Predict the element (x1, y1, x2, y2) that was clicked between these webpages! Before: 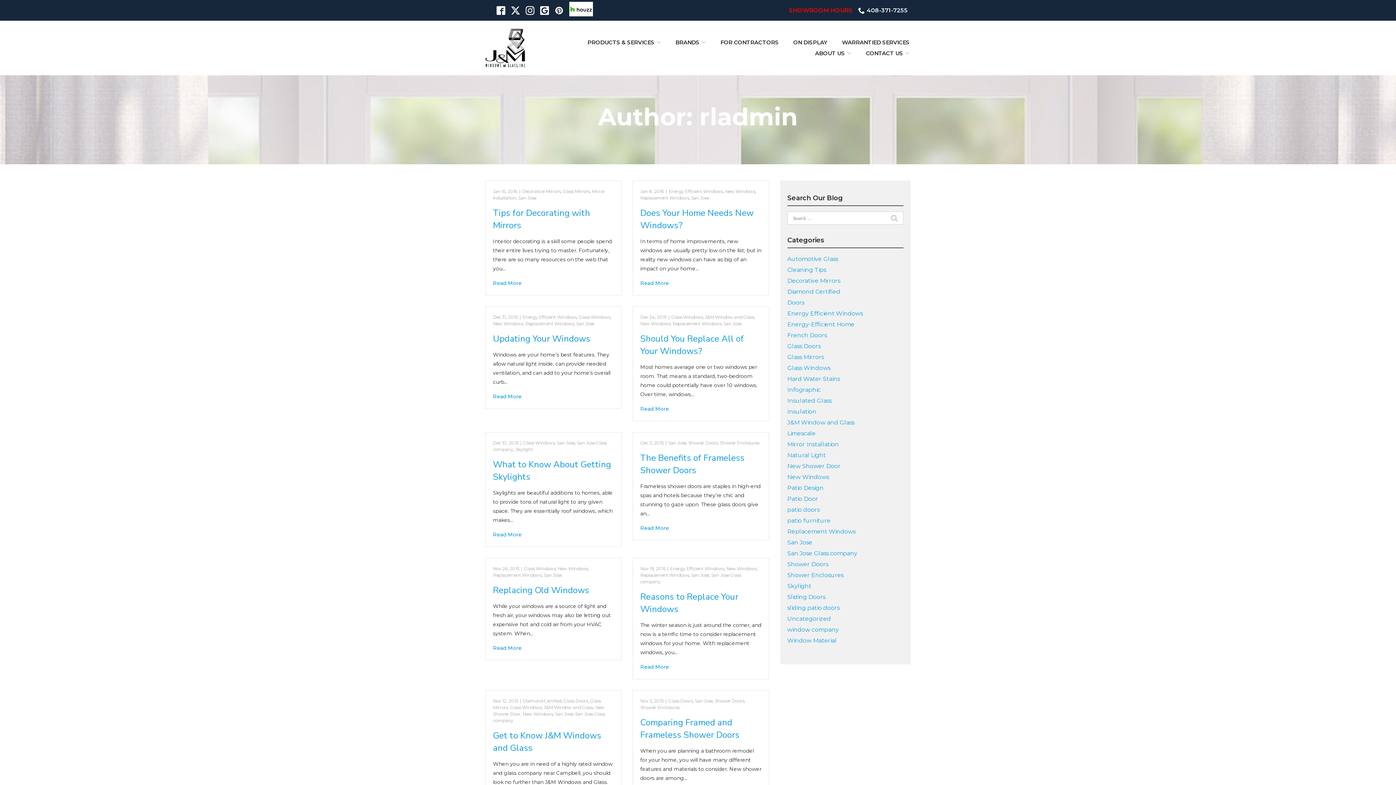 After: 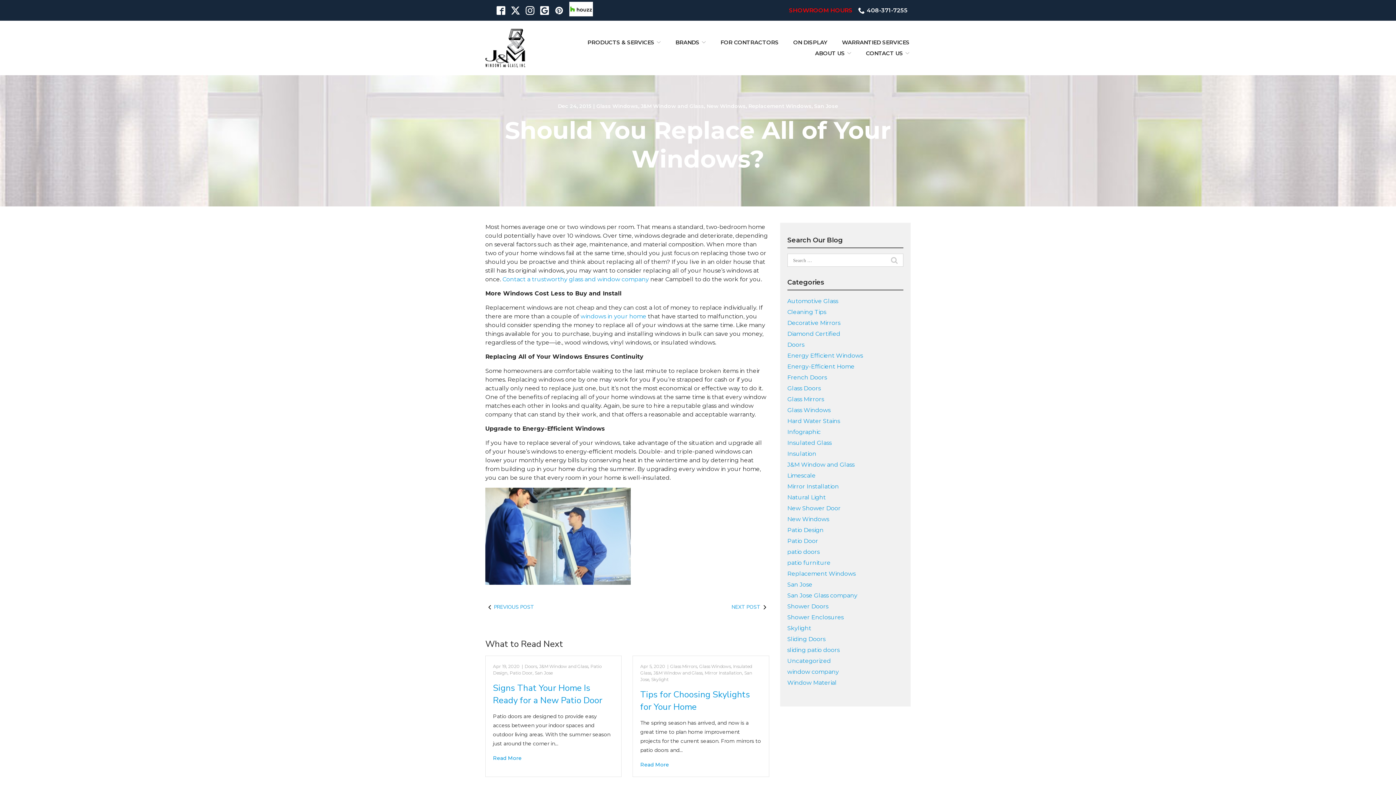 Action: bbox: (640, 404, 761, 413) label: Read More